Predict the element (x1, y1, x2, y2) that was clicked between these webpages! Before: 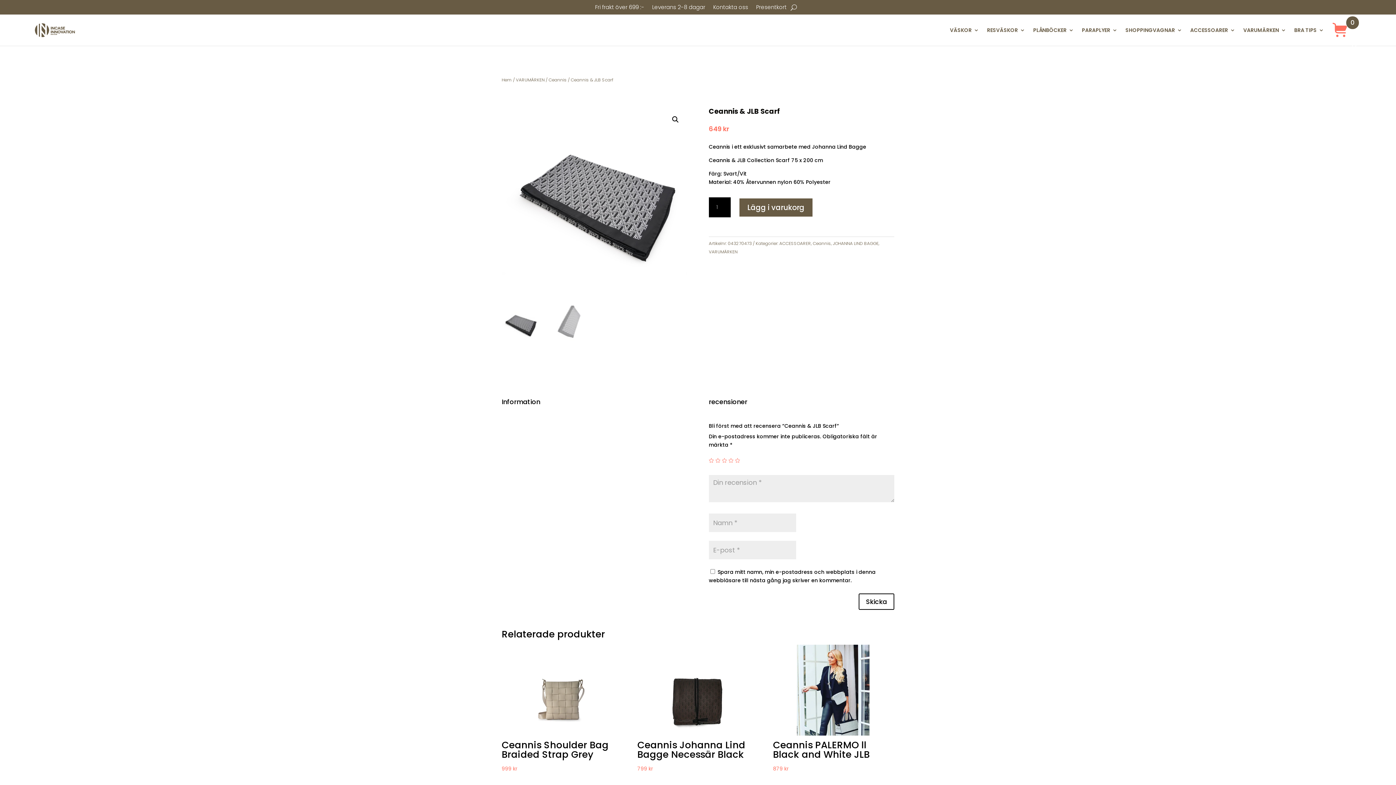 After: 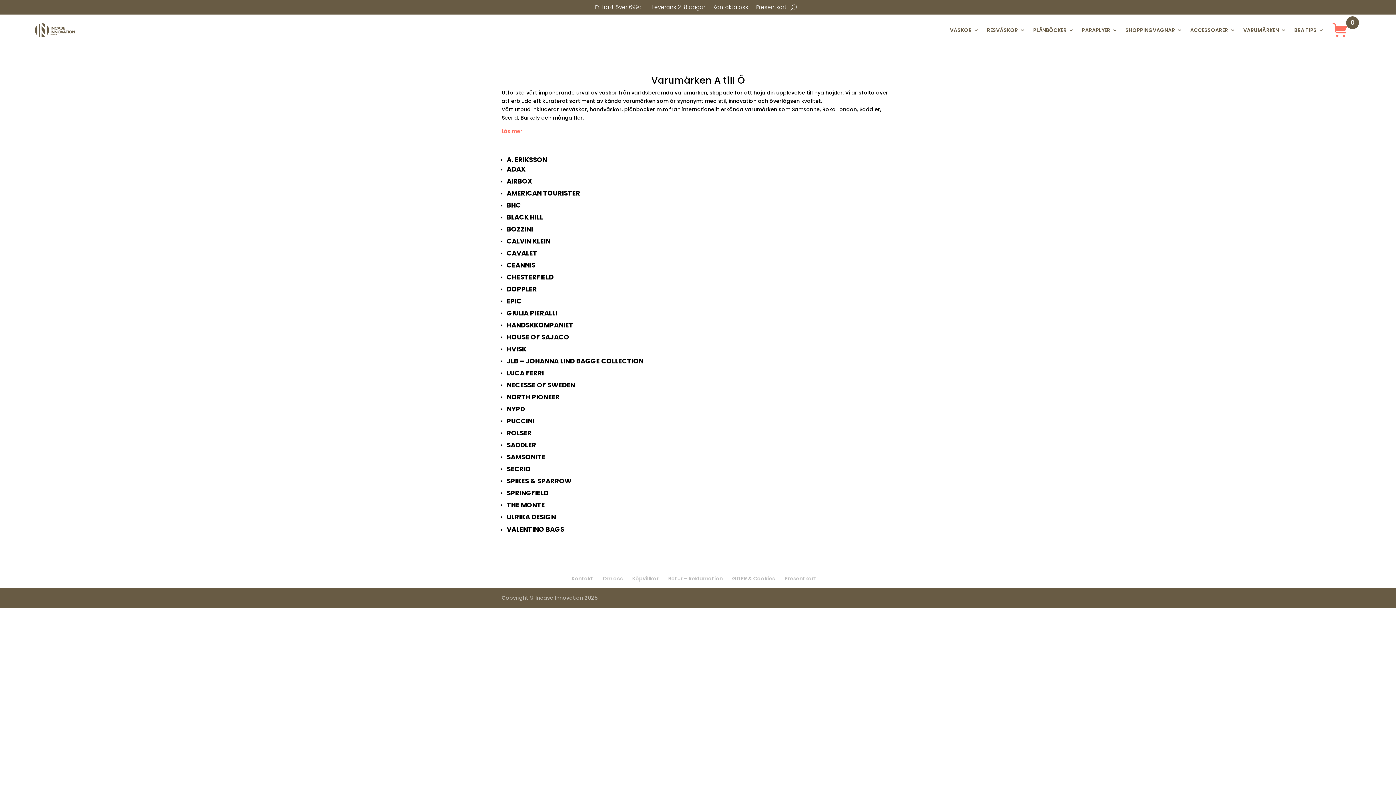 Action: label: VARUMÄRKEN bbox: (1243, 16, 1286, 44)